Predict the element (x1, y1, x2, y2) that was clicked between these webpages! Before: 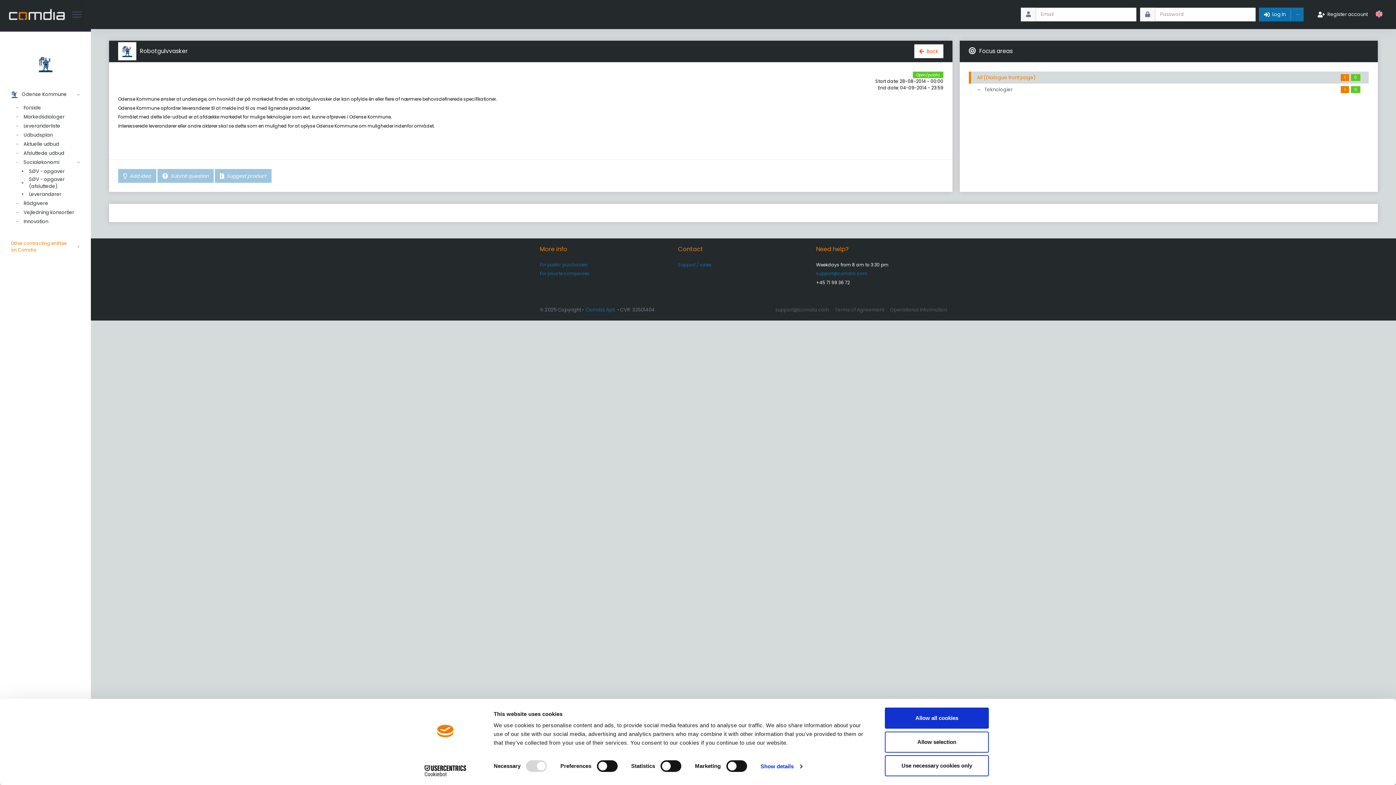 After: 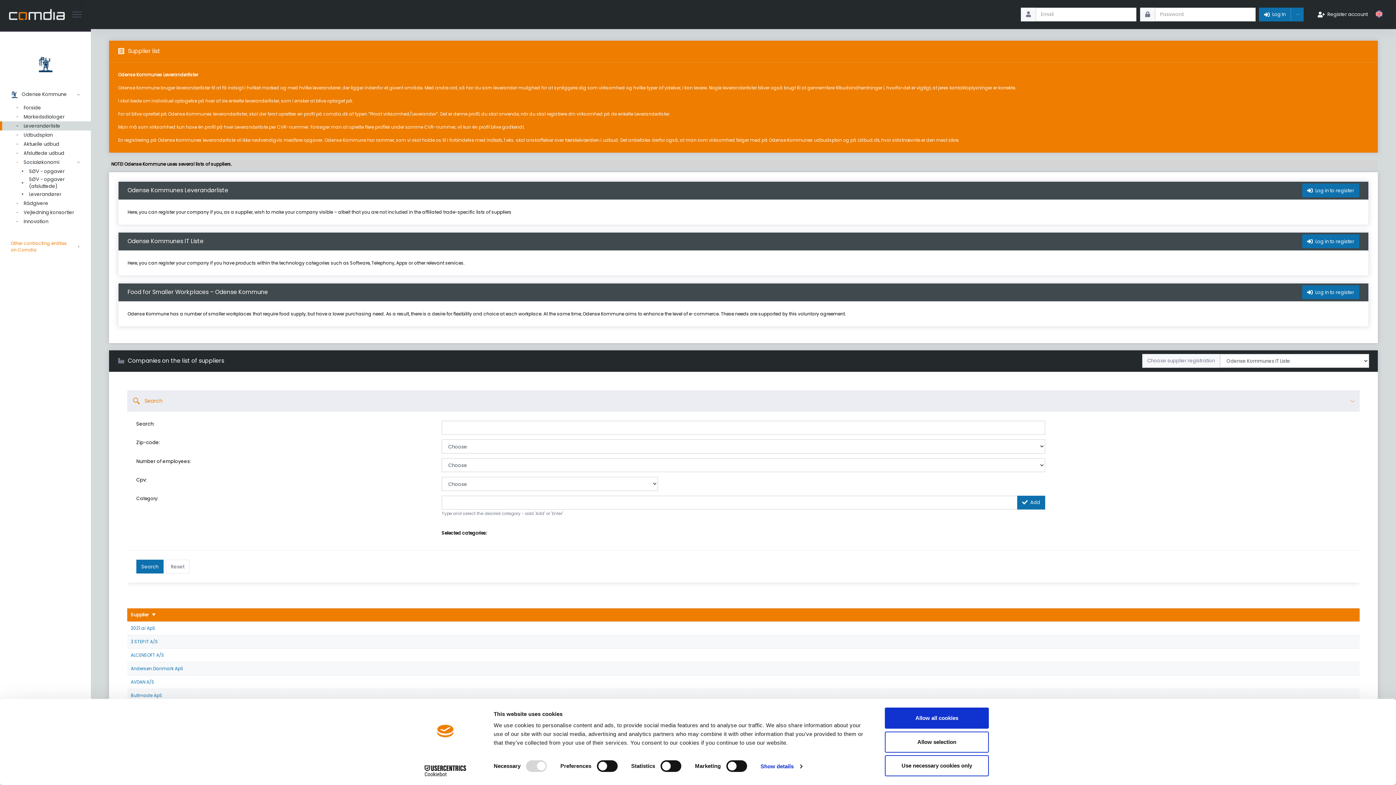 Action: bbox: (0, 121, 90, 130) label: Leverandørliste